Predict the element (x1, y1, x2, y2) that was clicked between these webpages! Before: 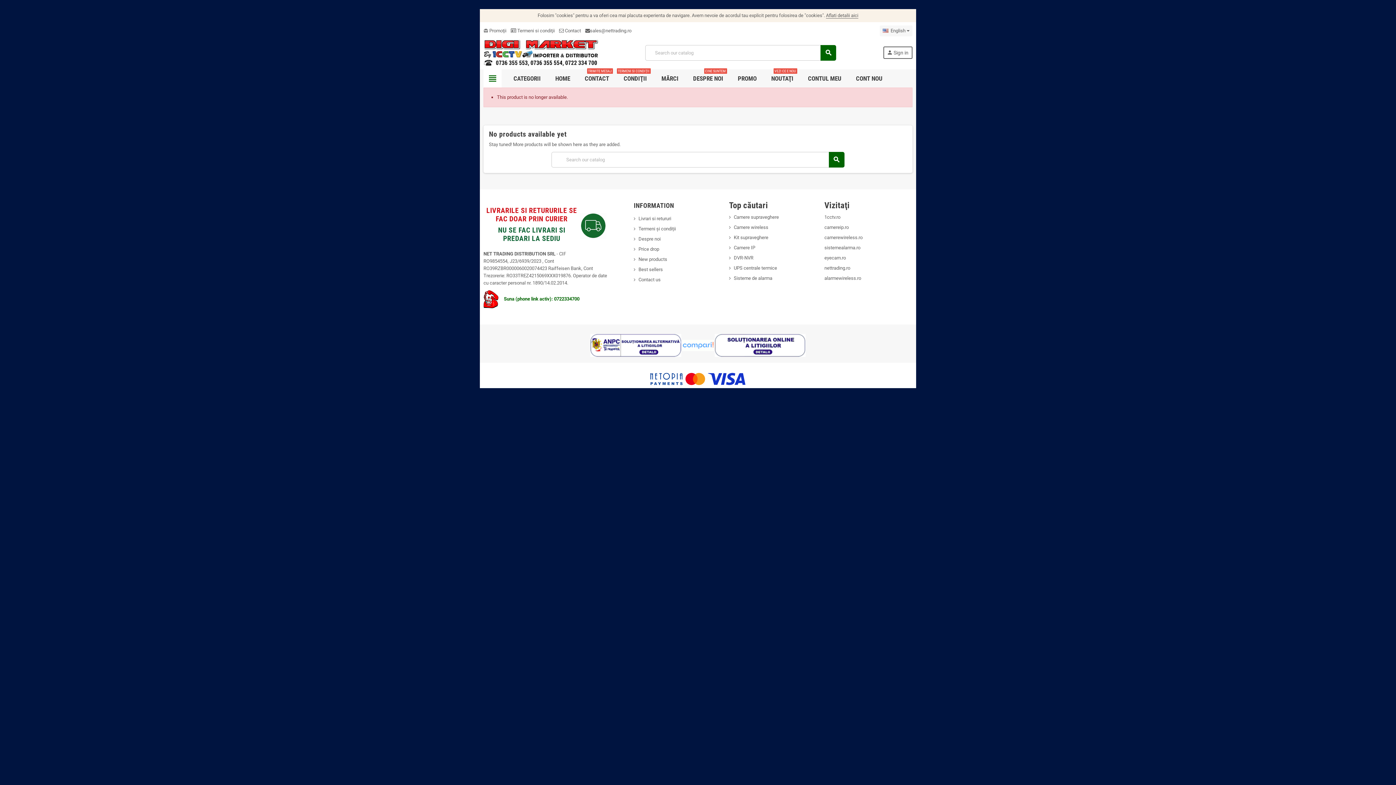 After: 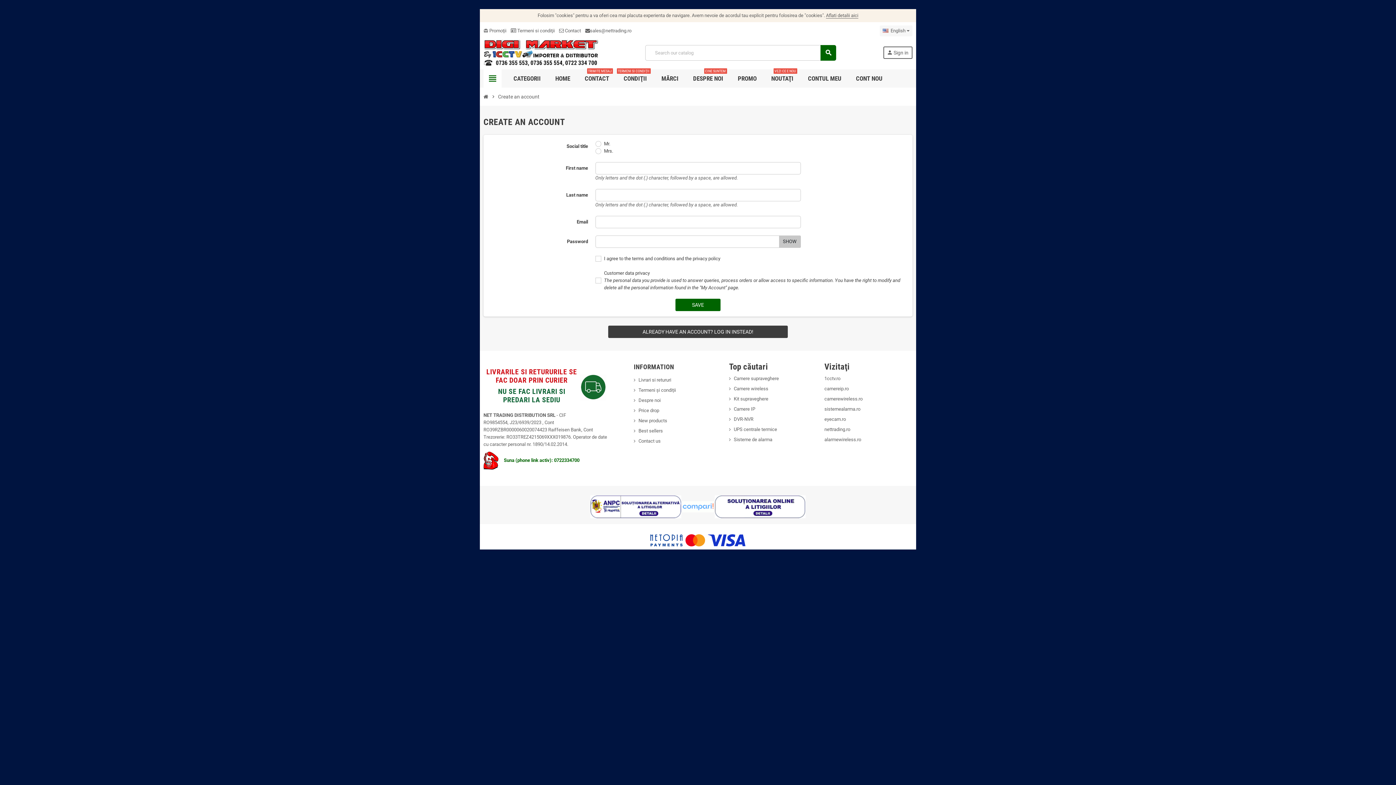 Action: bbox: (850, 69, 888, 87) label: CONT NOU